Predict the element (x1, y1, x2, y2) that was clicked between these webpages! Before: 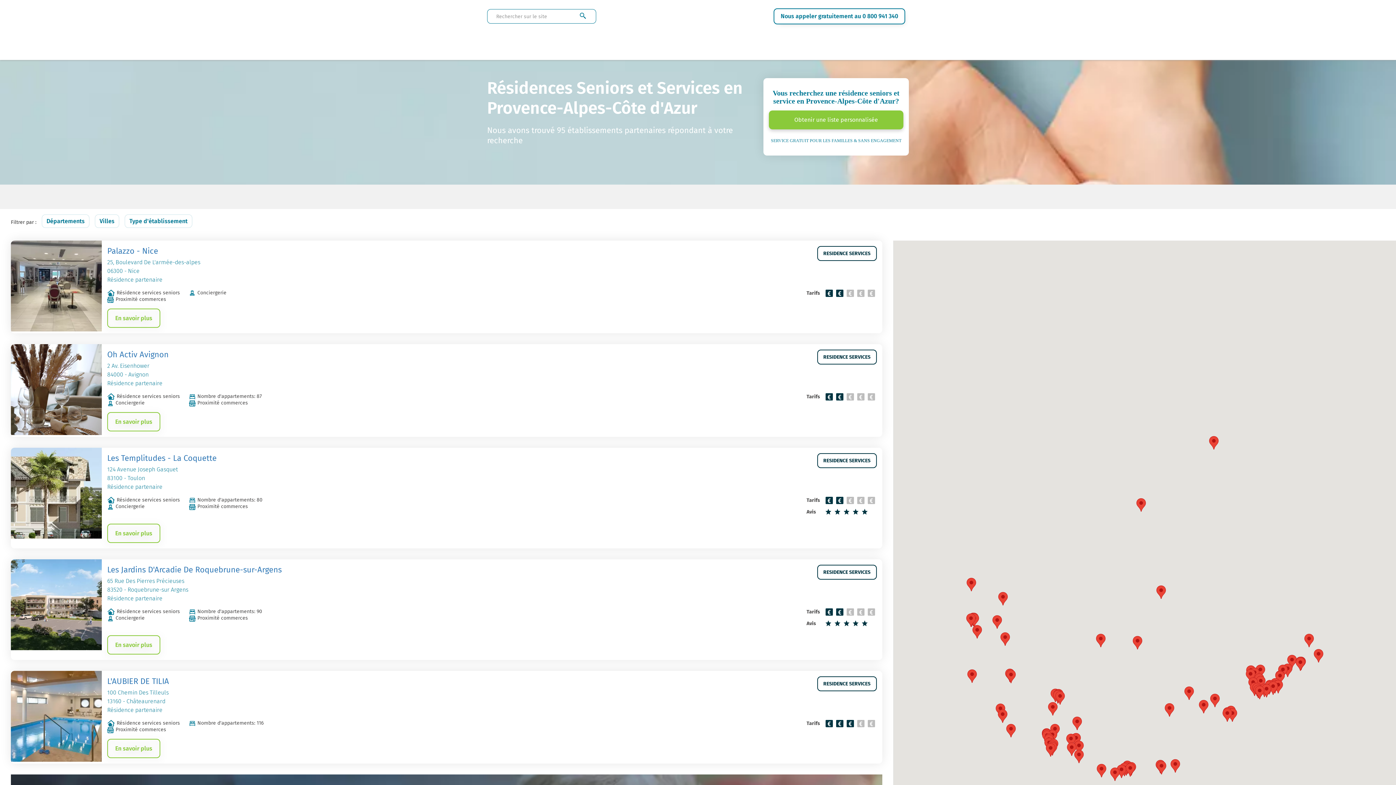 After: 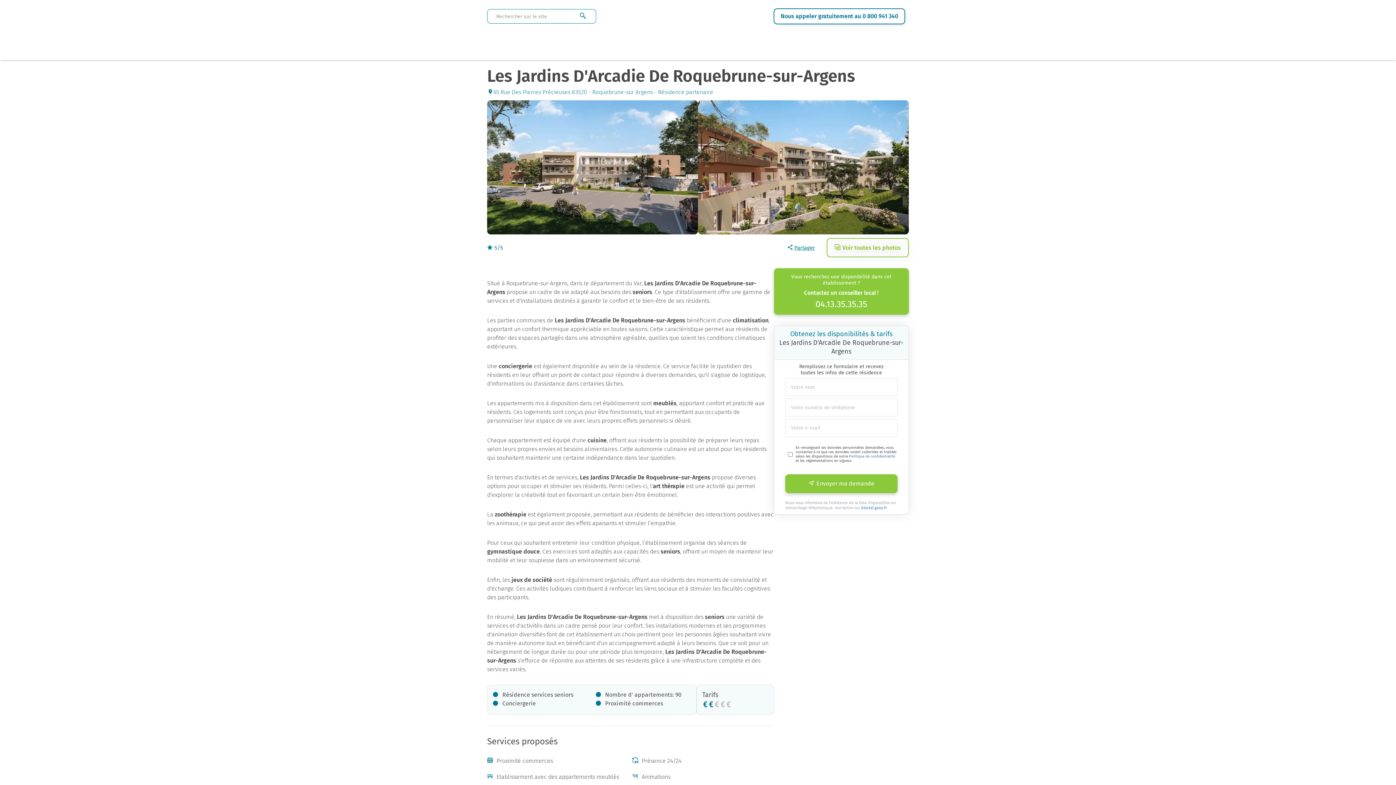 Action: bbox: (107, 635, 160, 654) label: En savoir plus